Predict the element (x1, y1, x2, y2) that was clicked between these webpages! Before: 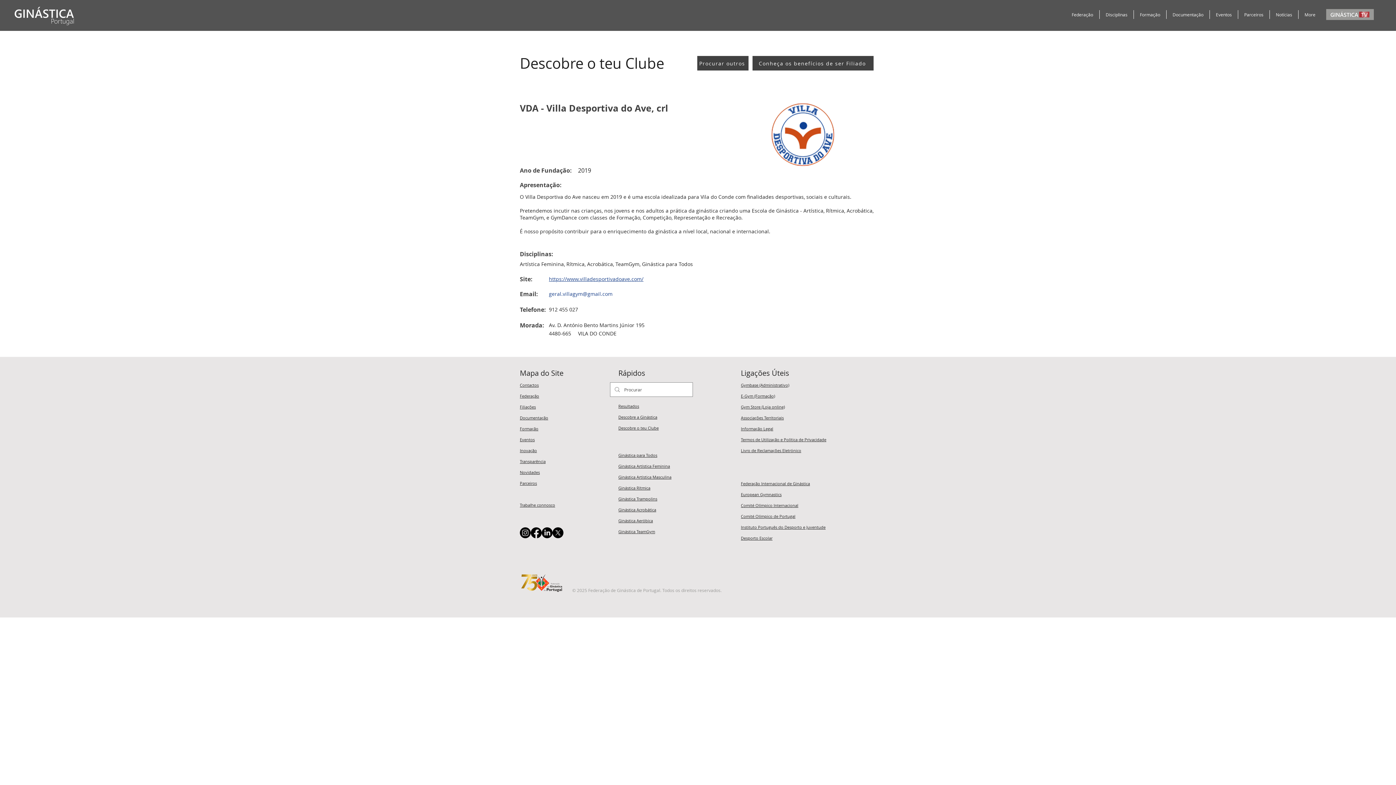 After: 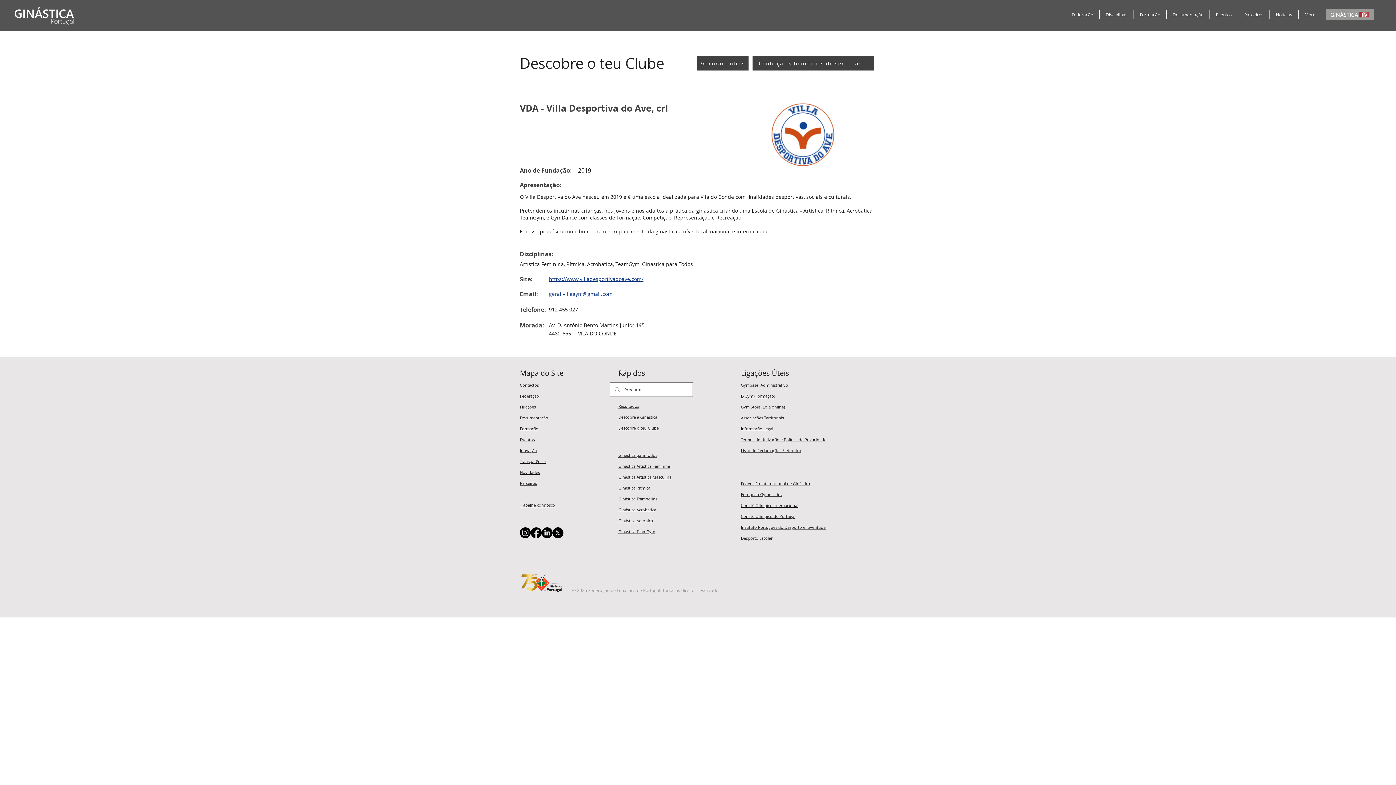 Action: bbox: (541, 527, 552, 538) label: LinkedIn